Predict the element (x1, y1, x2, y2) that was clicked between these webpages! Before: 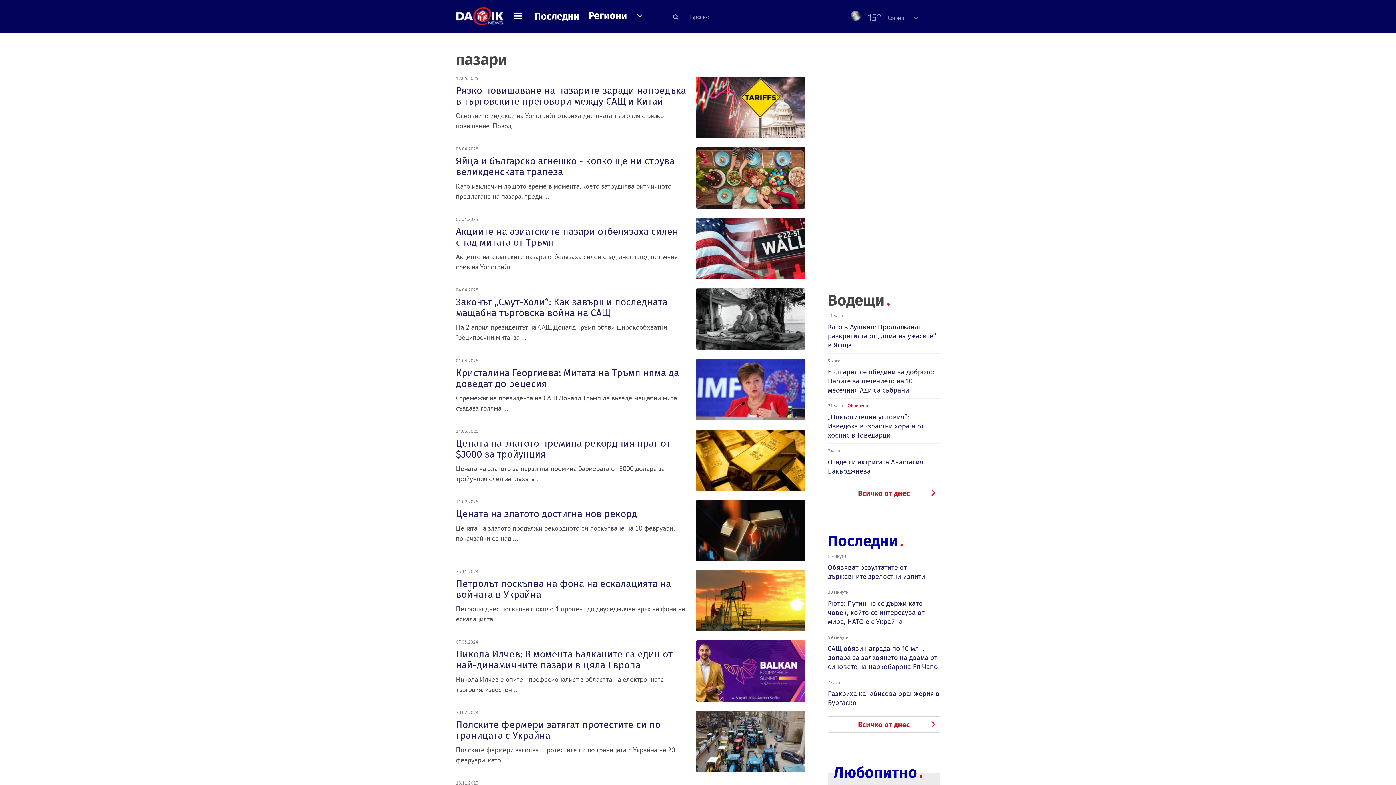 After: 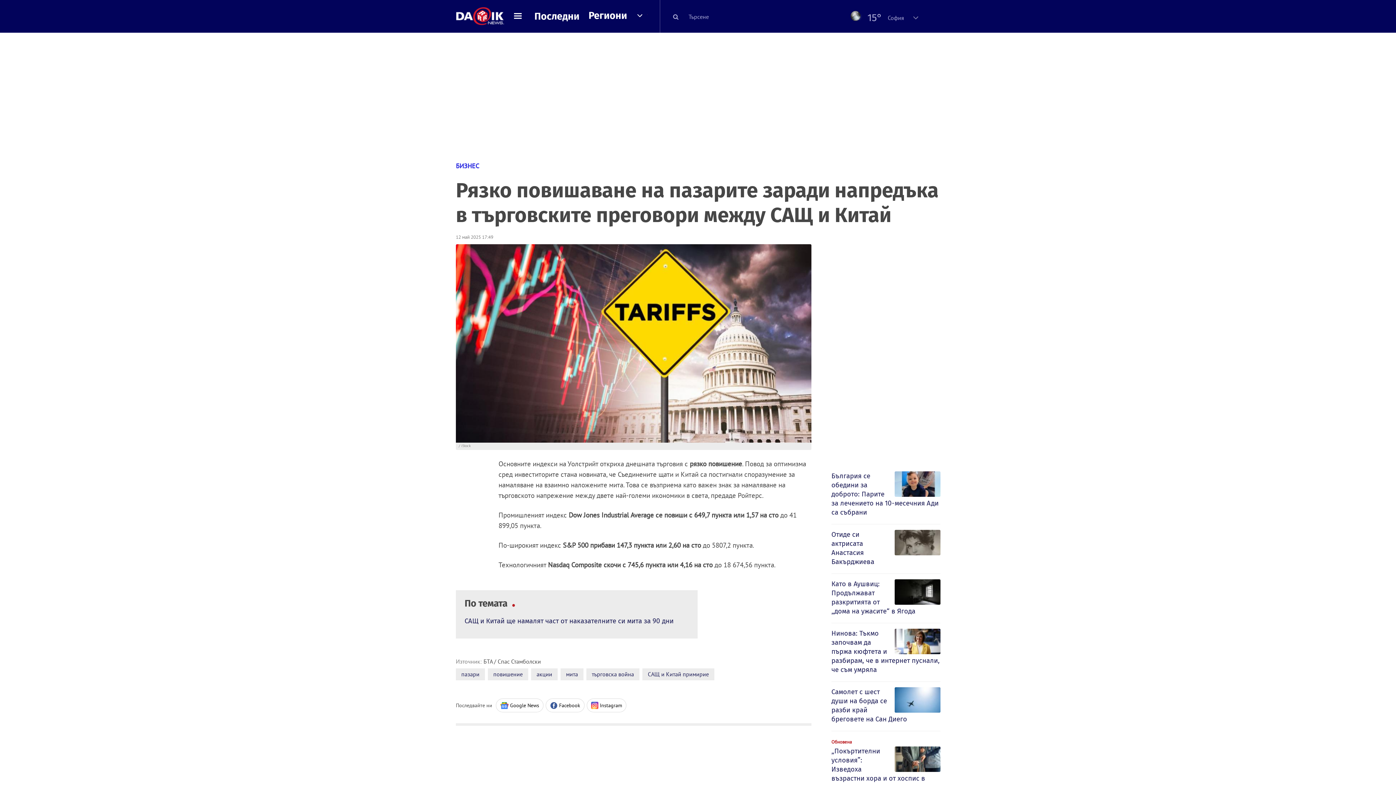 Action: label: Рязко повишаване на пазарите заради напредъка в търговските преговори между САЩ и Китай bbox: (456, 85, 690, 106)